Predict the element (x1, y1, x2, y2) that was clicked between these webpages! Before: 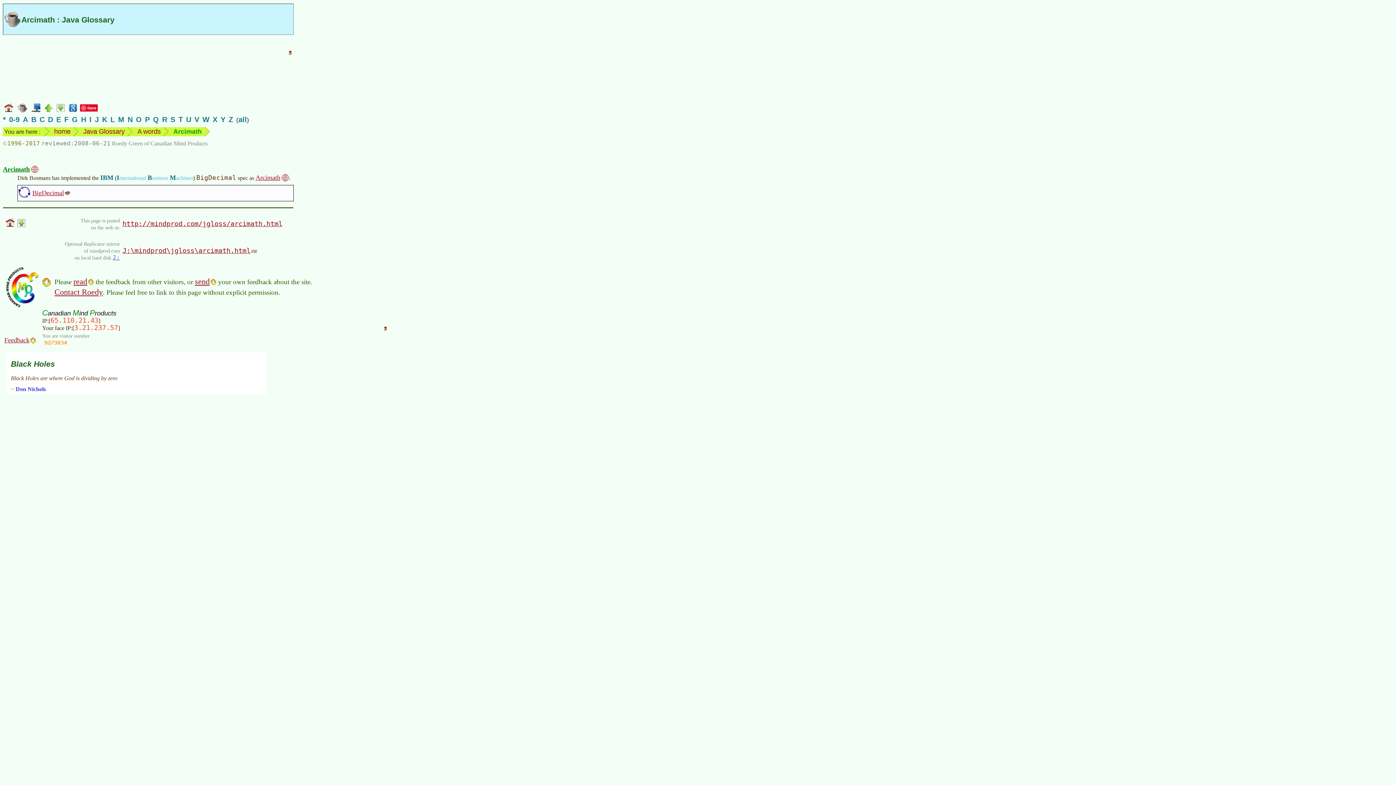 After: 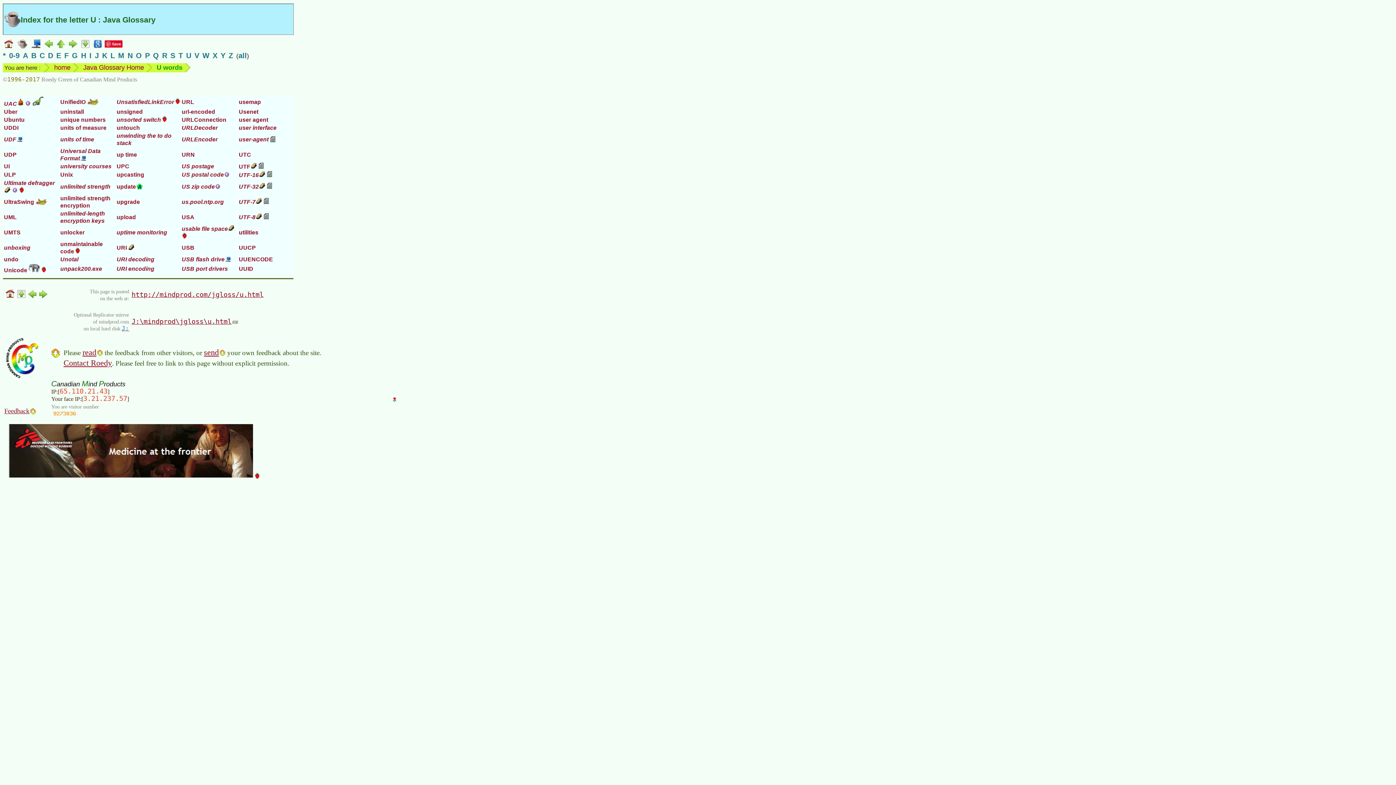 Action: bbox: (186, 115, 191, 123) label: U